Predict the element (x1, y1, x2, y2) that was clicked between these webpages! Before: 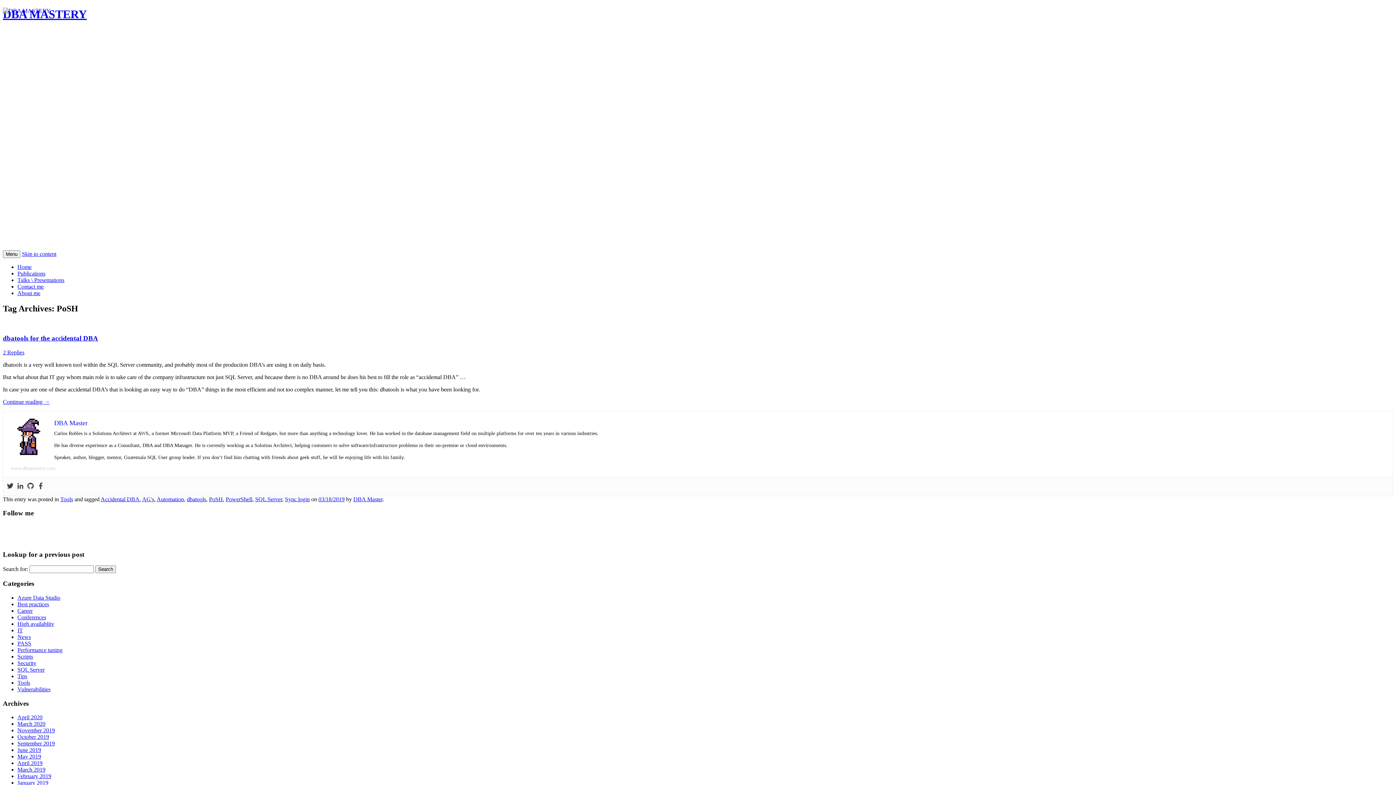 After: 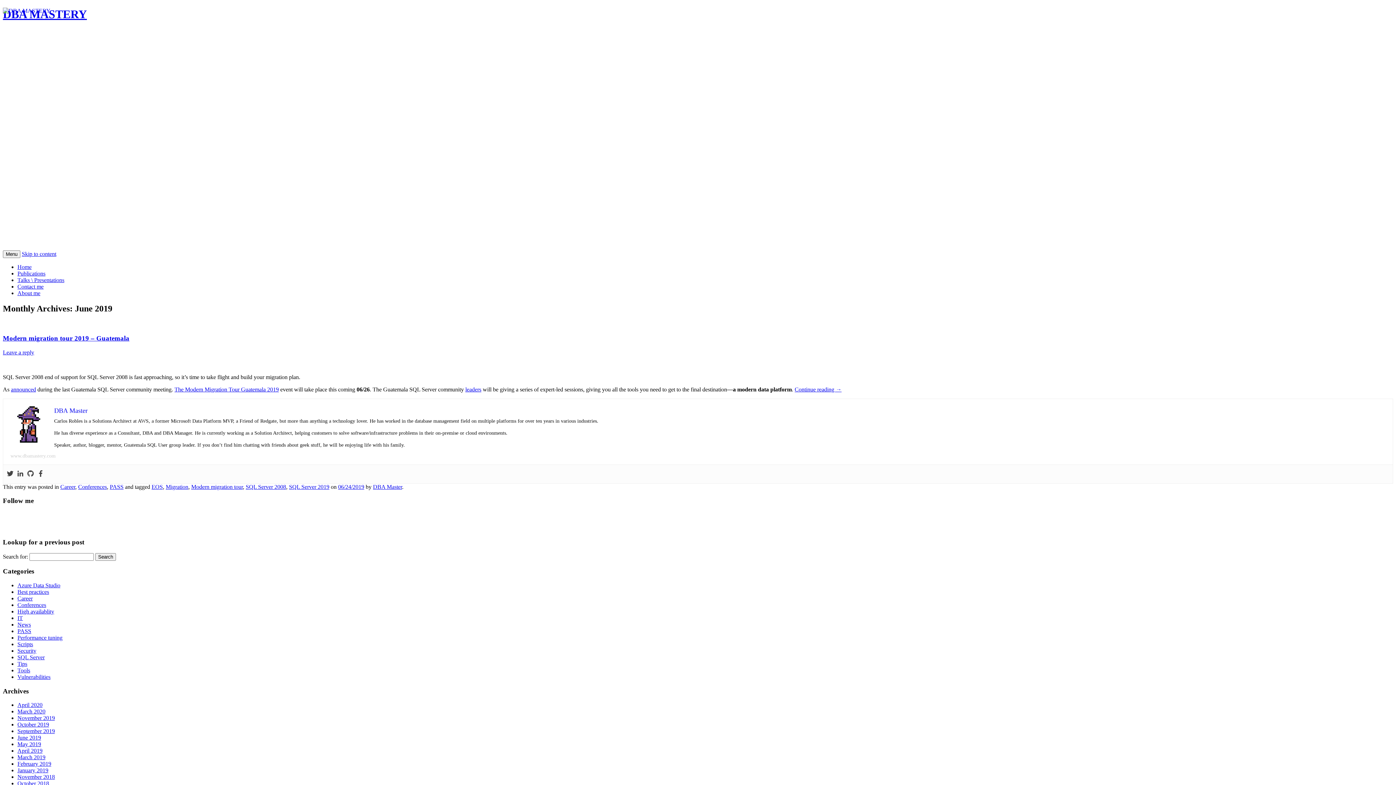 Action: bbox: (17, 747, 41, 753) label: June 2019